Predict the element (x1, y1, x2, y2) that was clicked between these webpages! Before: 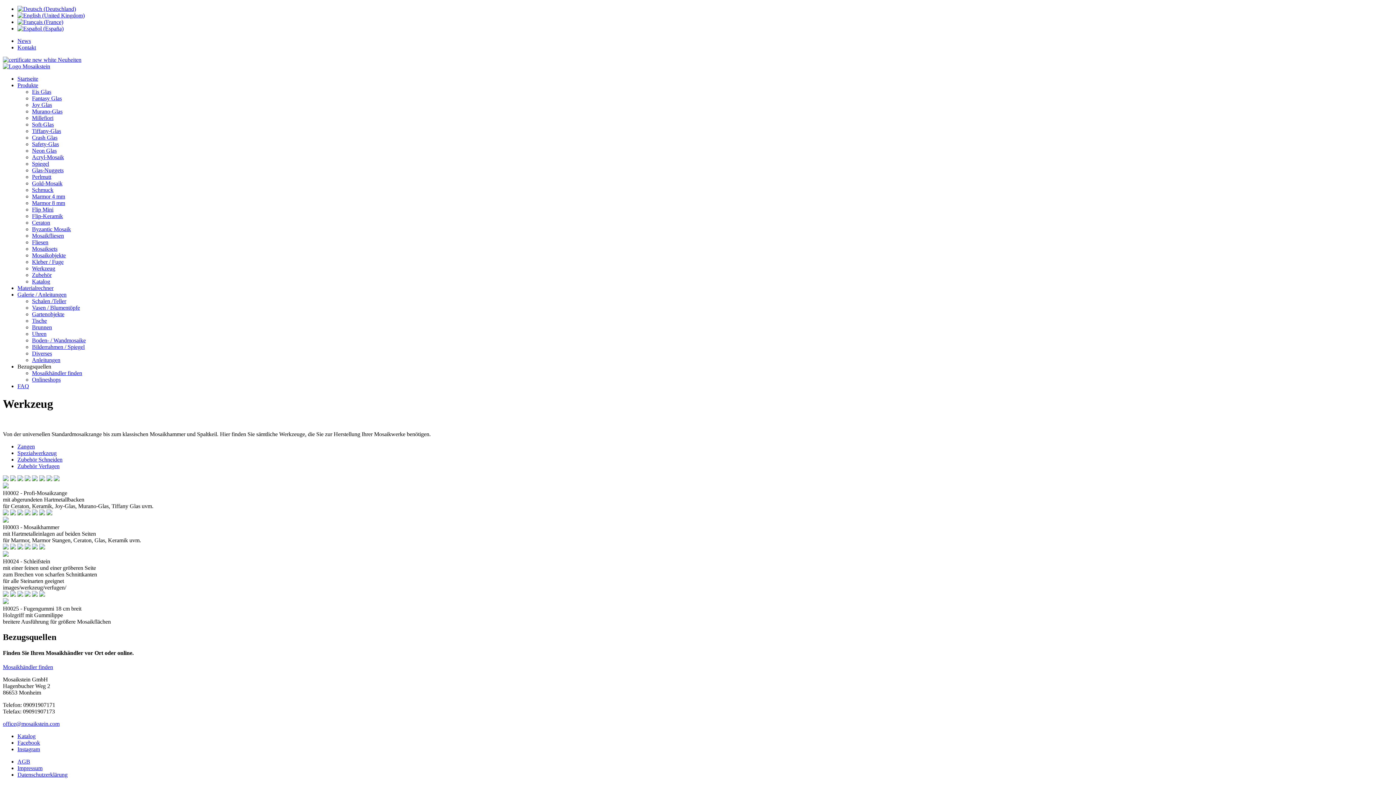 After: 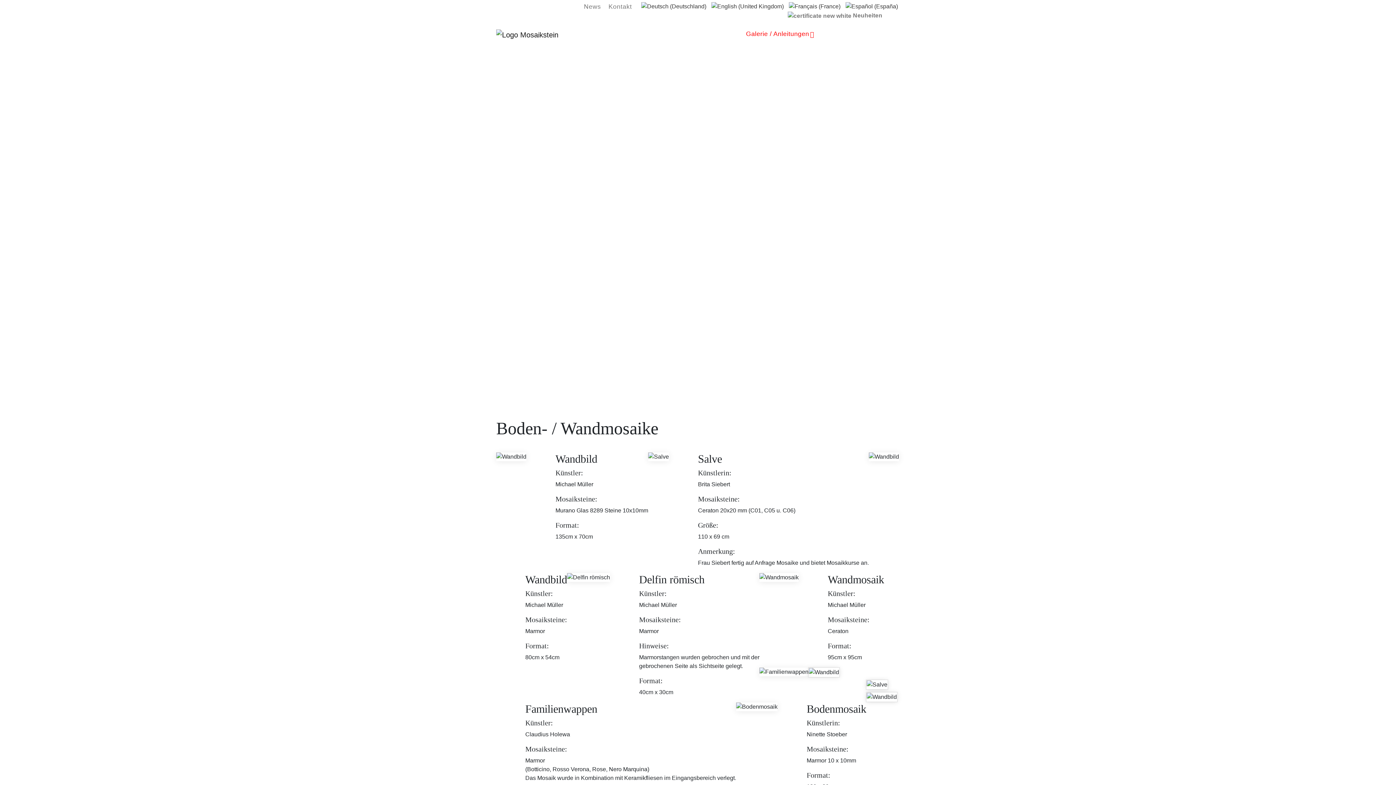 Action: bbox: (32, 337, 85, 343) label: Boden- / Wandmosaike